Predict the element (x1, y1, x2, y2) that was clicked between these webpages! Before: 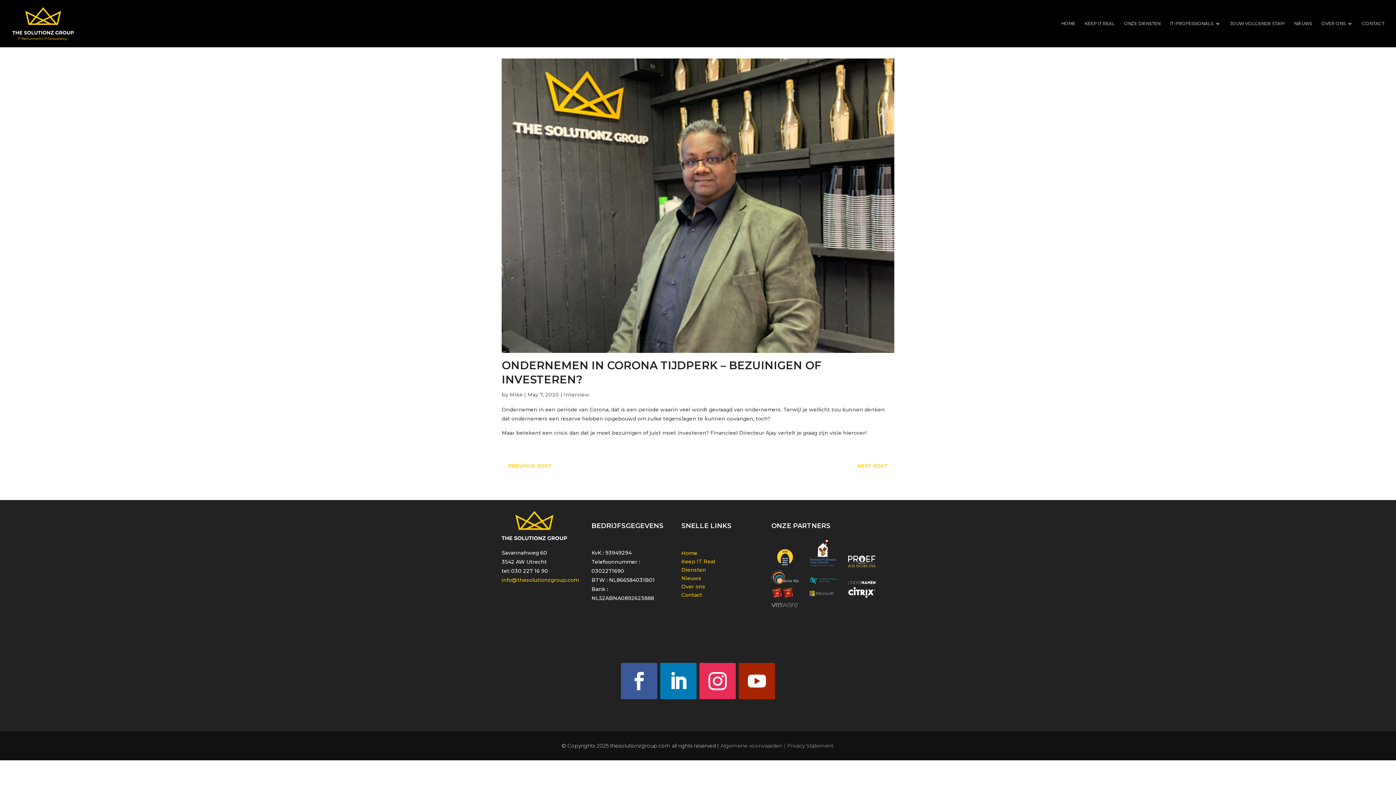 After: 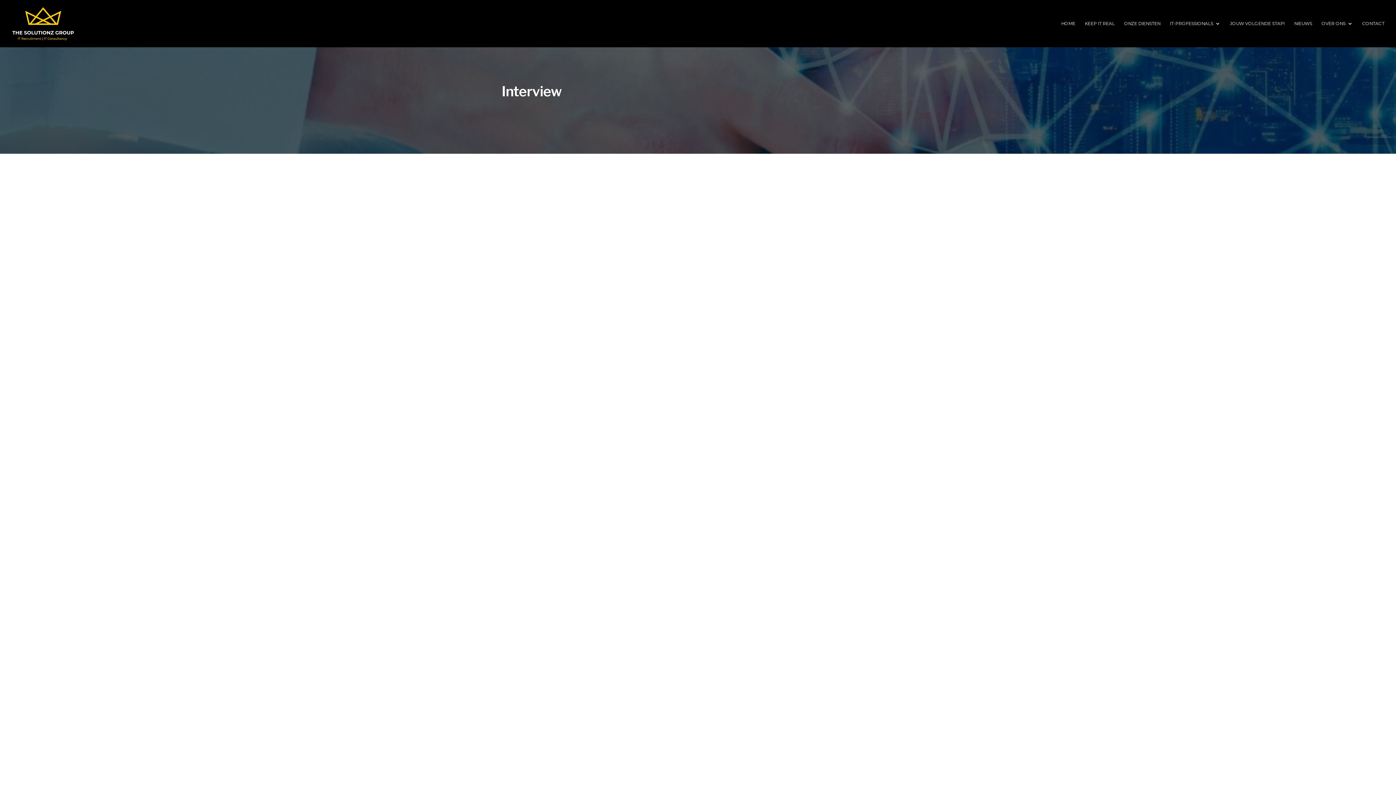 Action: label: Interview bbox: (564, 391, 589, 398)